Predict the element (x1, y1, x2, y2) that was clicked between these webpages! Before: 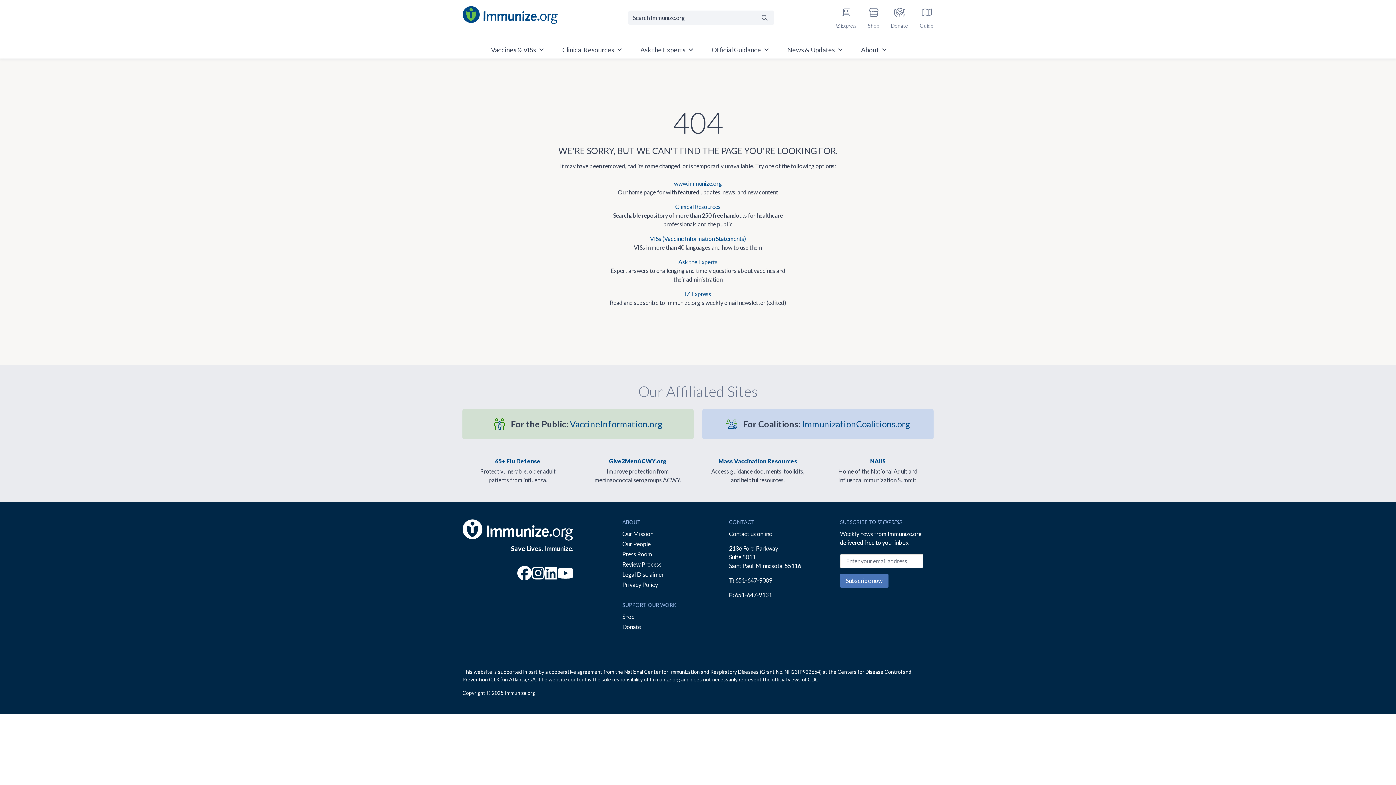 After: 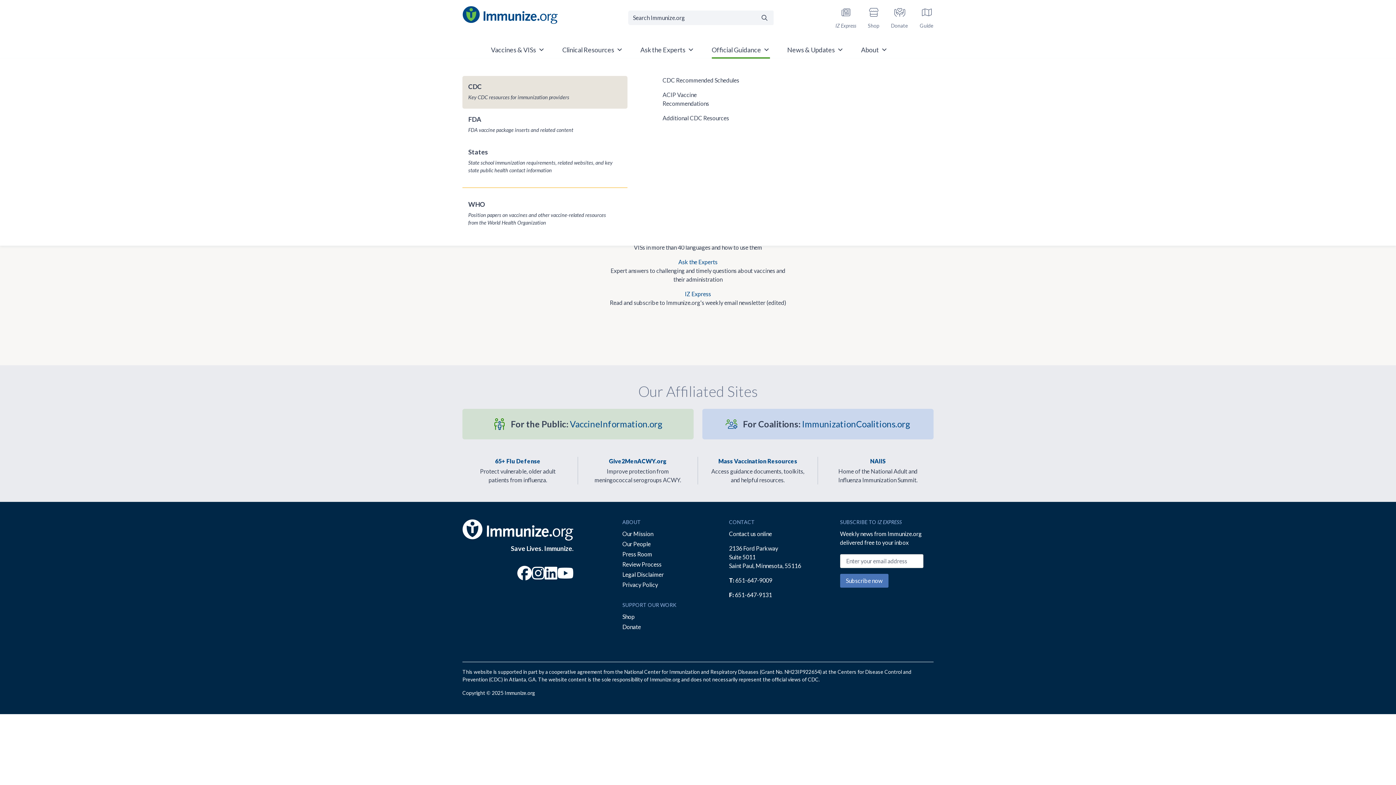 Action: bbox: (711, 41, 770, 58) label: Official Guidance